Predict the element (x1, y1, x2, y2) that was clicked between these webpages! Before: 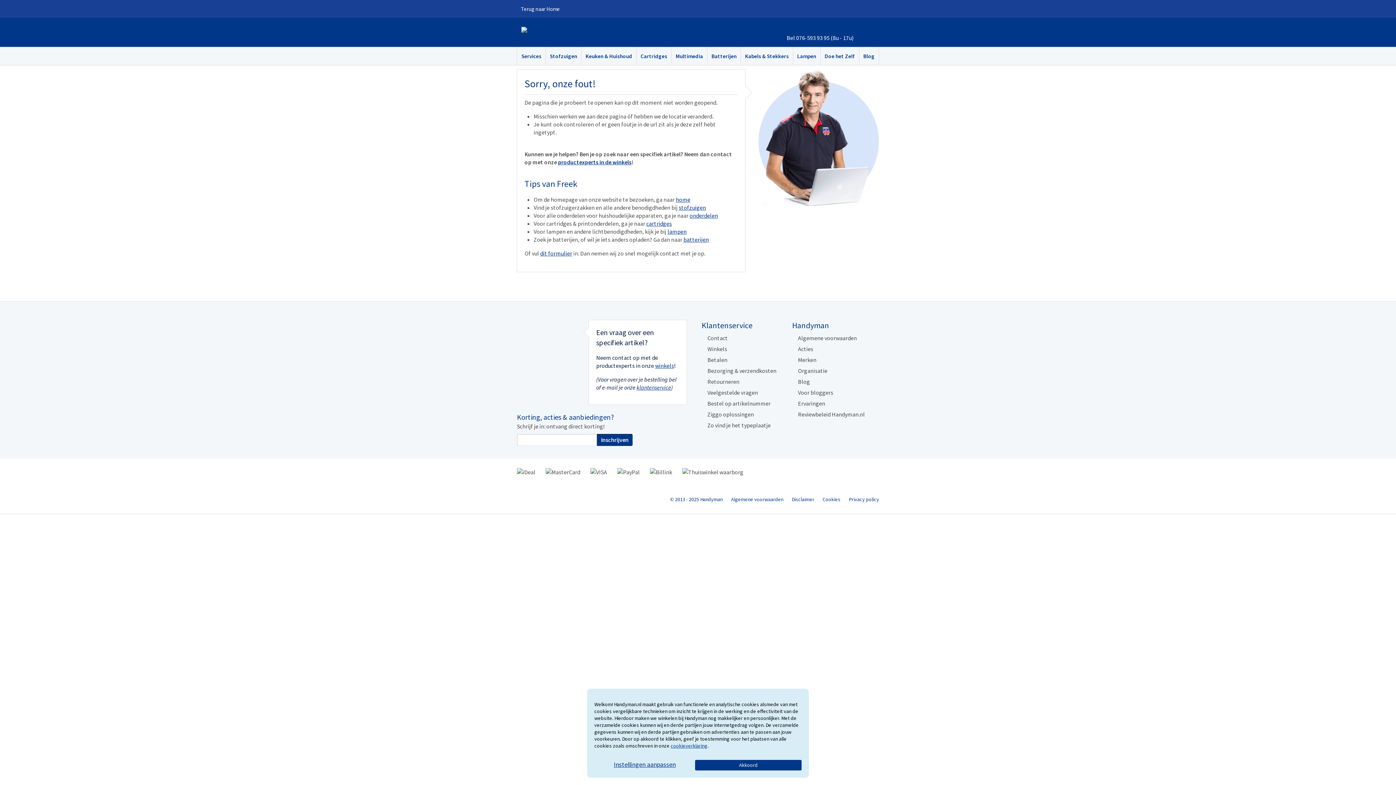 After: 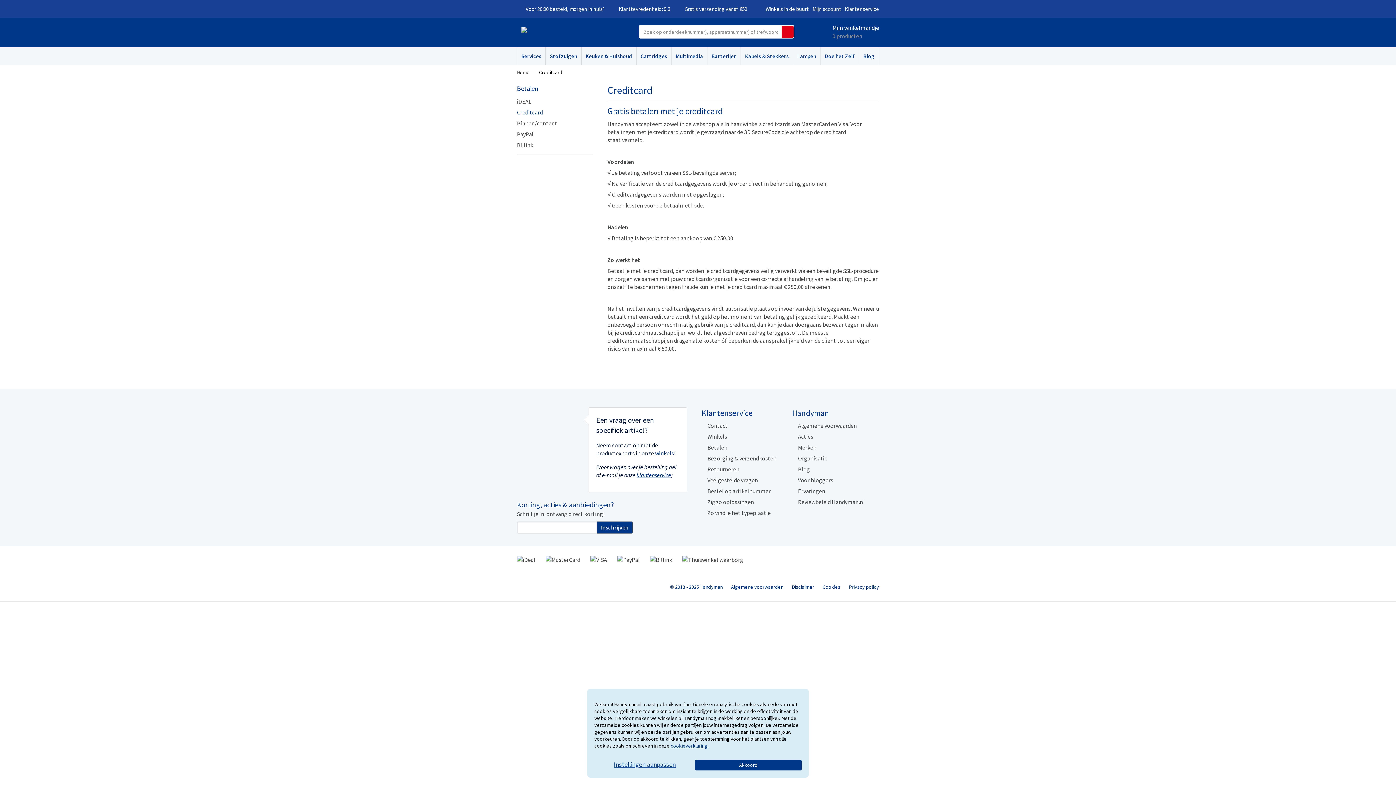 Action: bbox: (545, 468, 580, 475)